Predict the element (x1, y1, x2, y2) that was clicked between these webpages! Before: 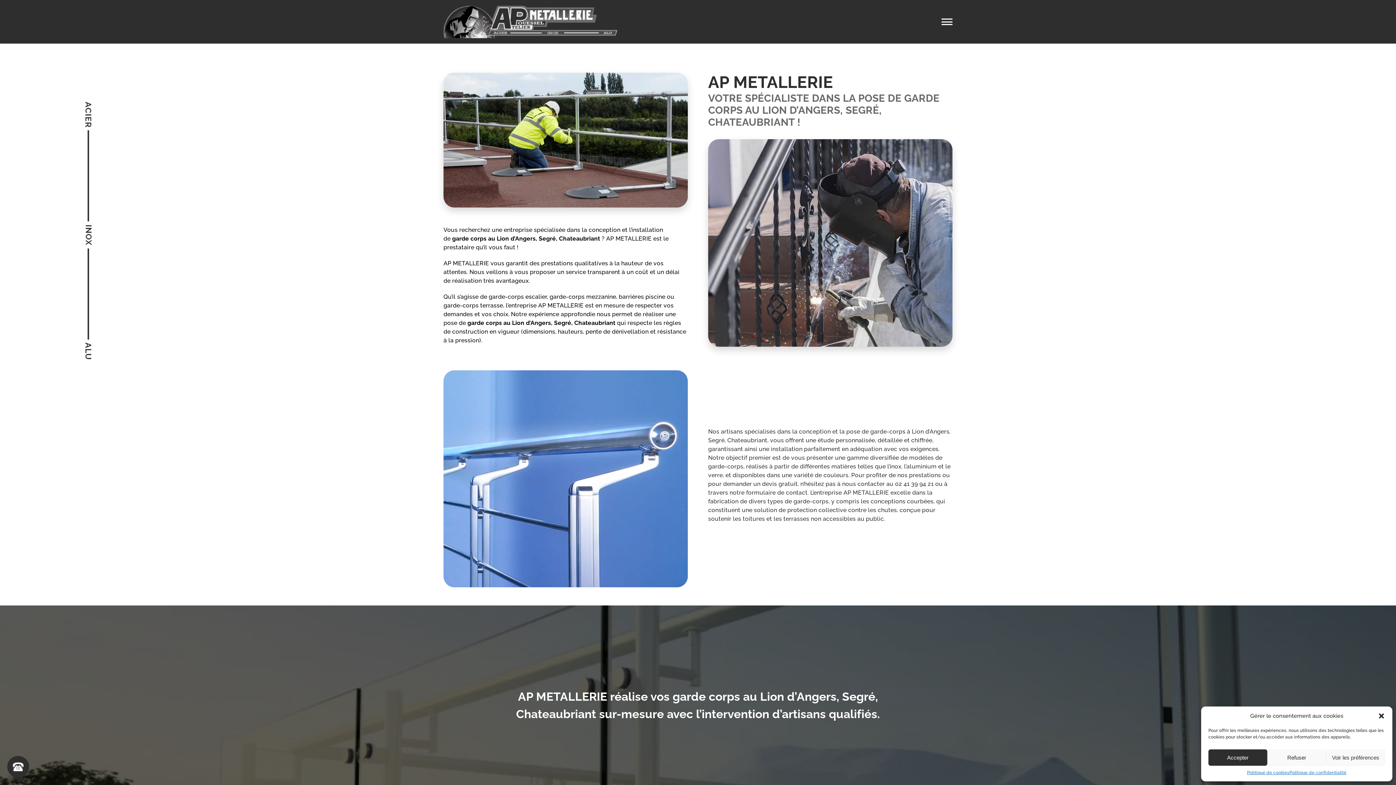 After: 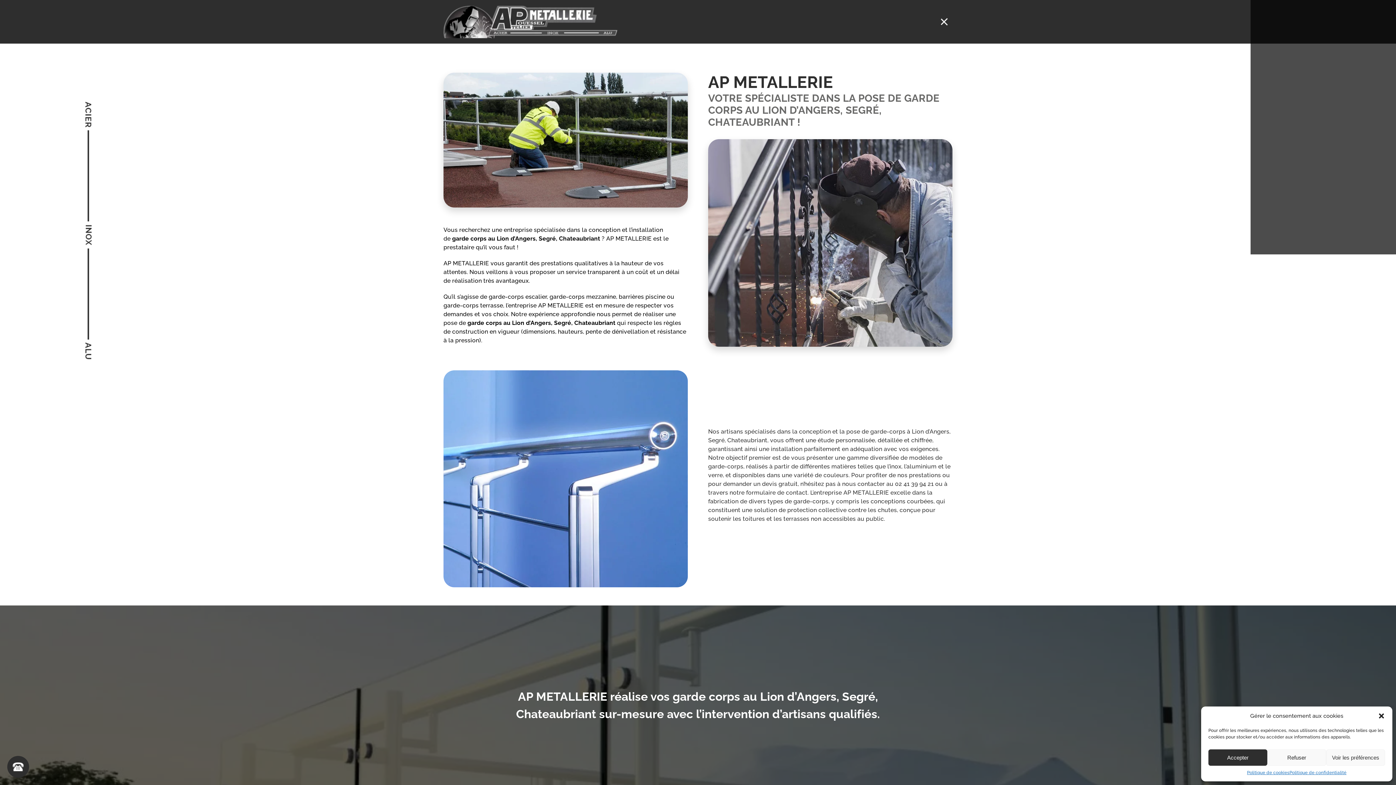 Action: label: Afficher/masquer le menu bbox: (939, 18, 954, 25)